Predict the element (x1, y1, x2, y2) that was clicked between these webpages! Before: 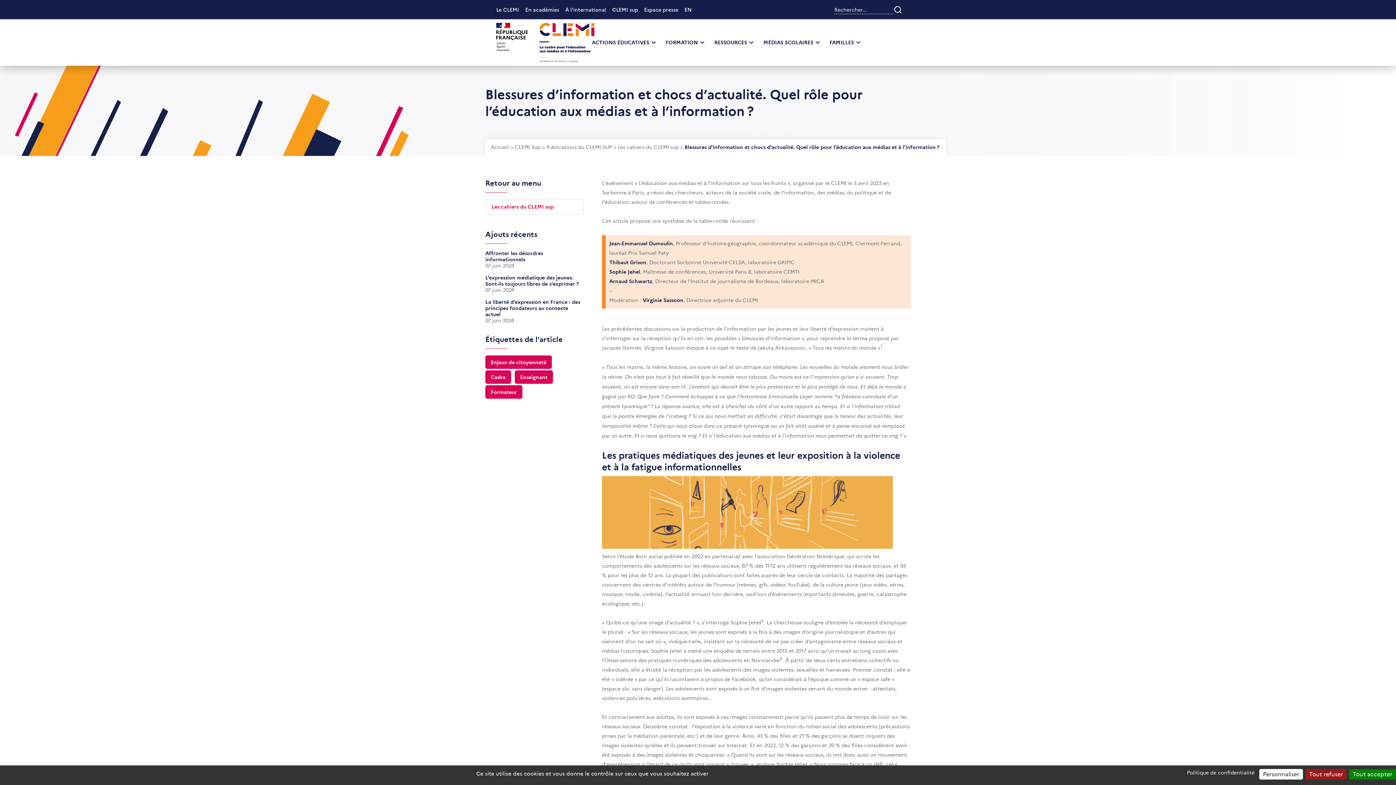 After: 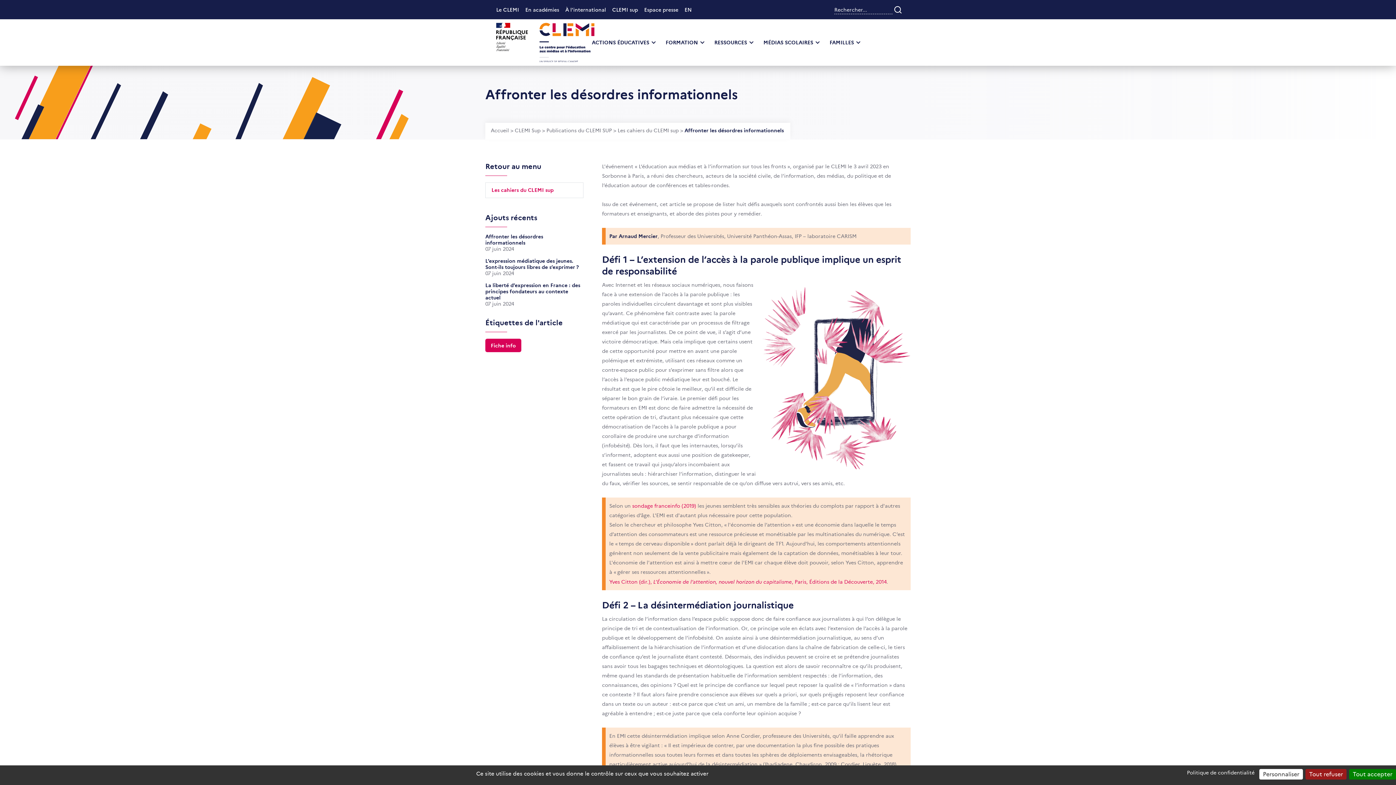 Action: label: Affronter les désordres informationnels

07 juin 2024 bbox: (485, 250, 583, 268)